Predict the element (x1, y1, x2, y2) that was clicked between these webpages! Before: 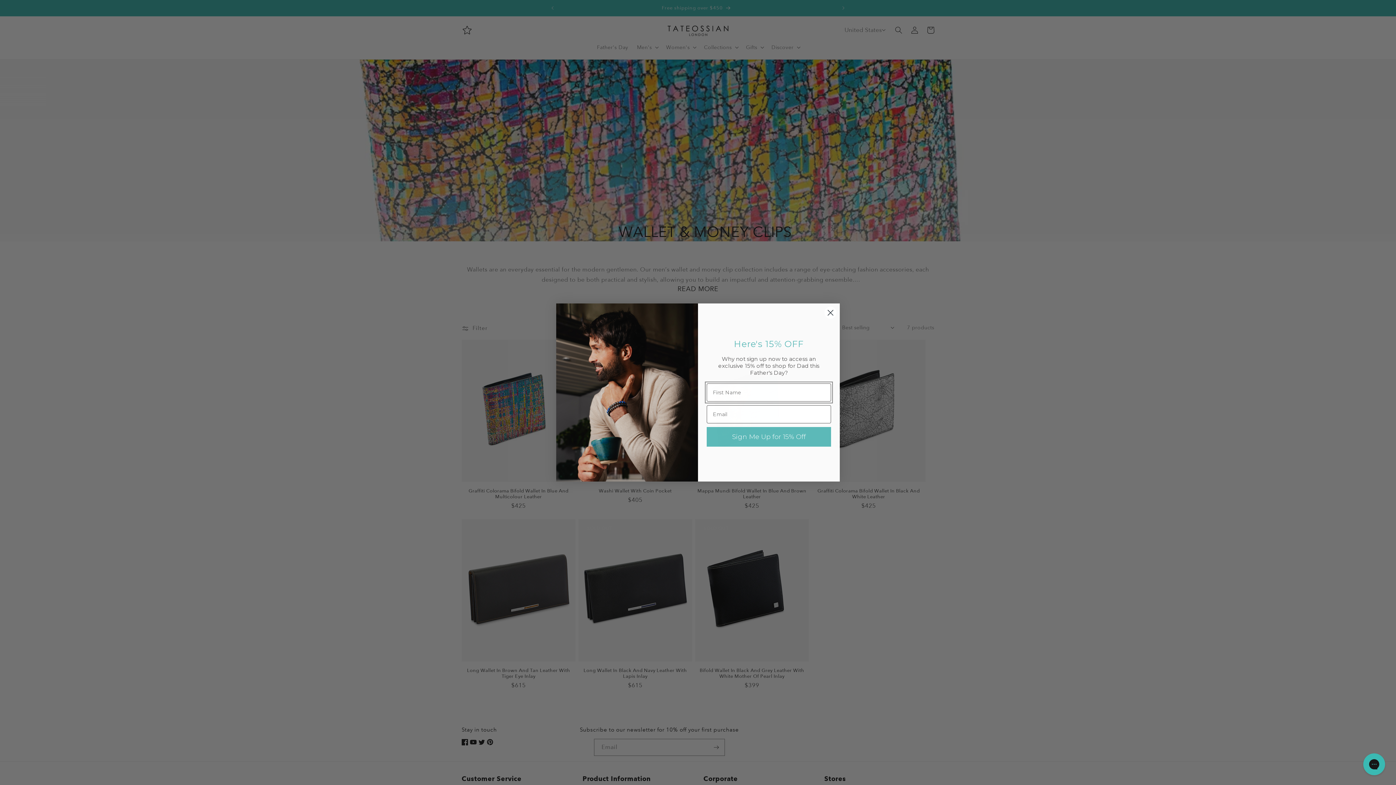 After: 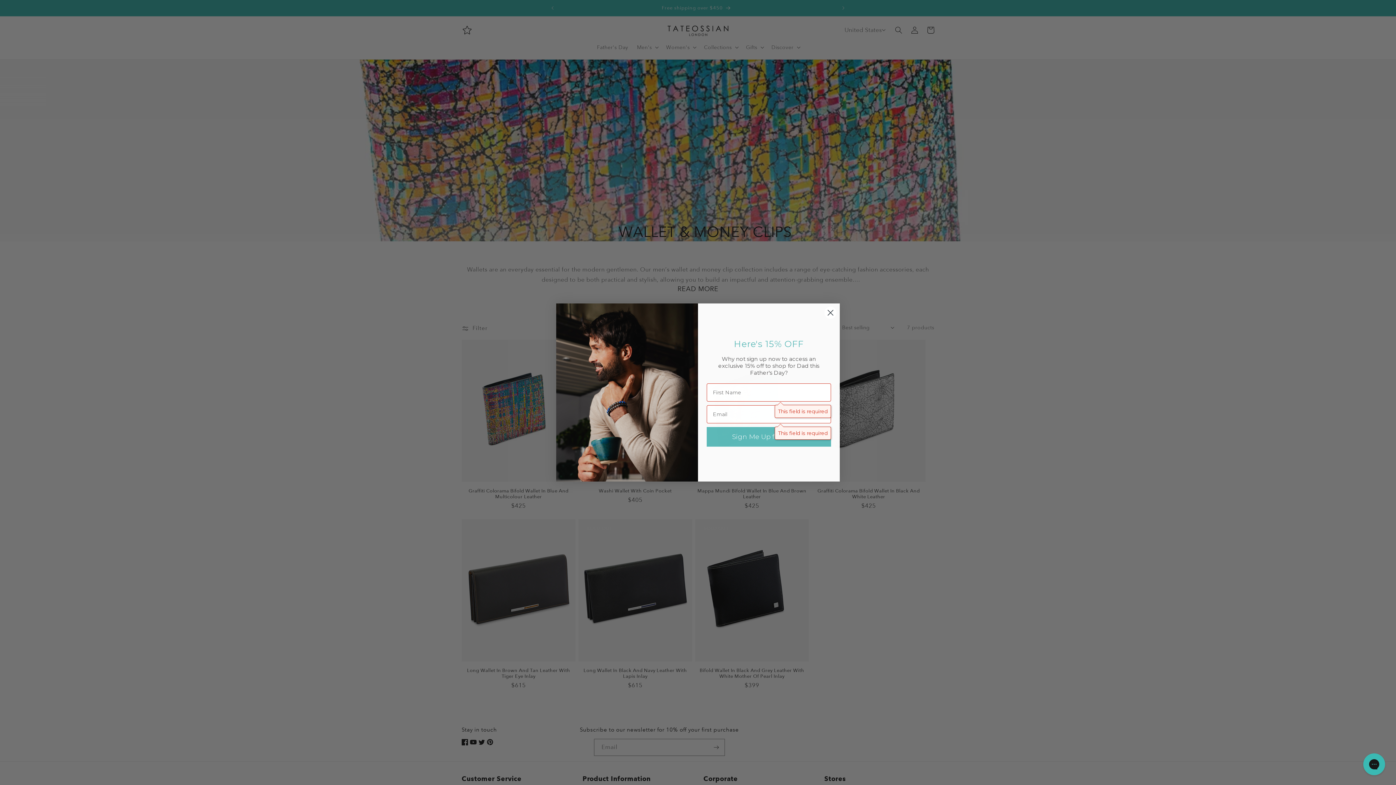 Action: bbox: (706, 442, 831, 462) label: Sign Me Up for 15% Off